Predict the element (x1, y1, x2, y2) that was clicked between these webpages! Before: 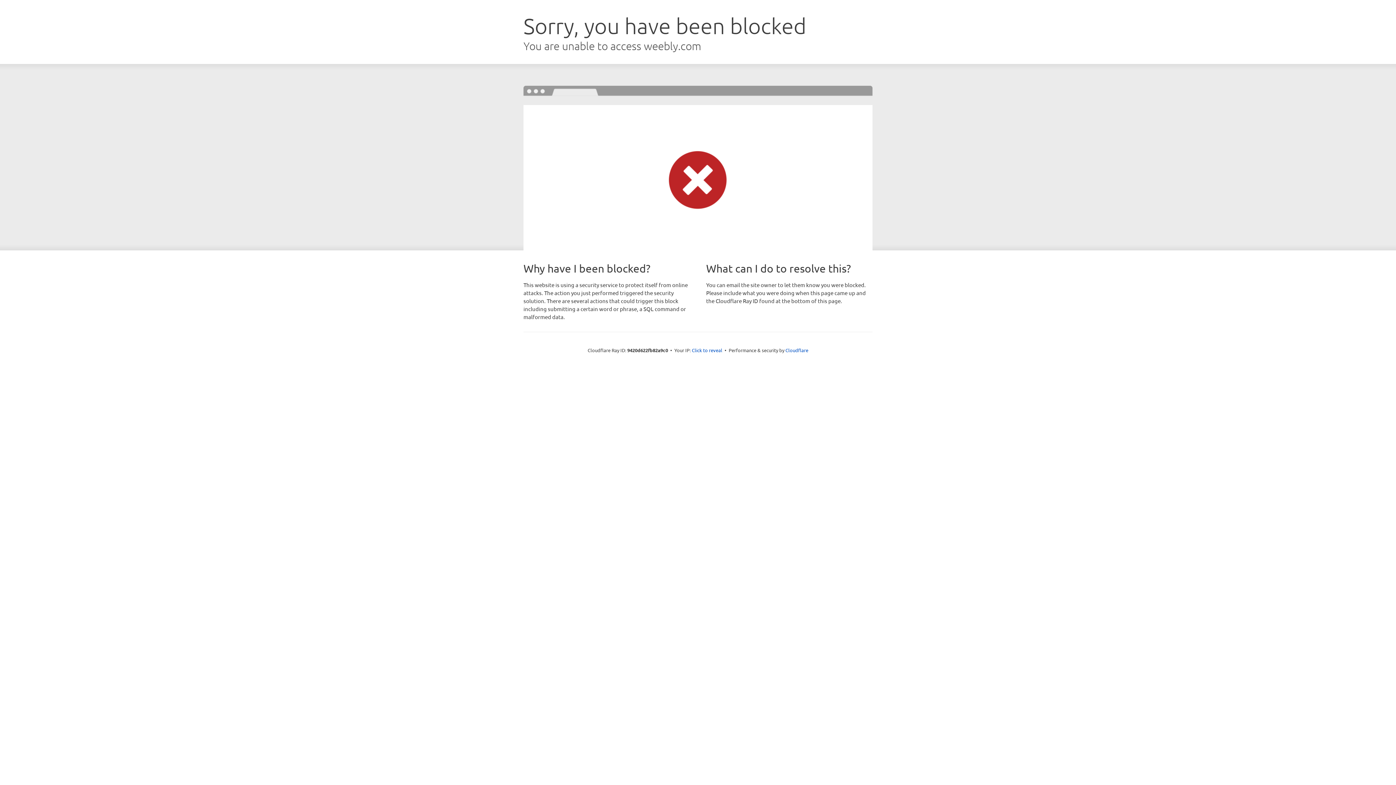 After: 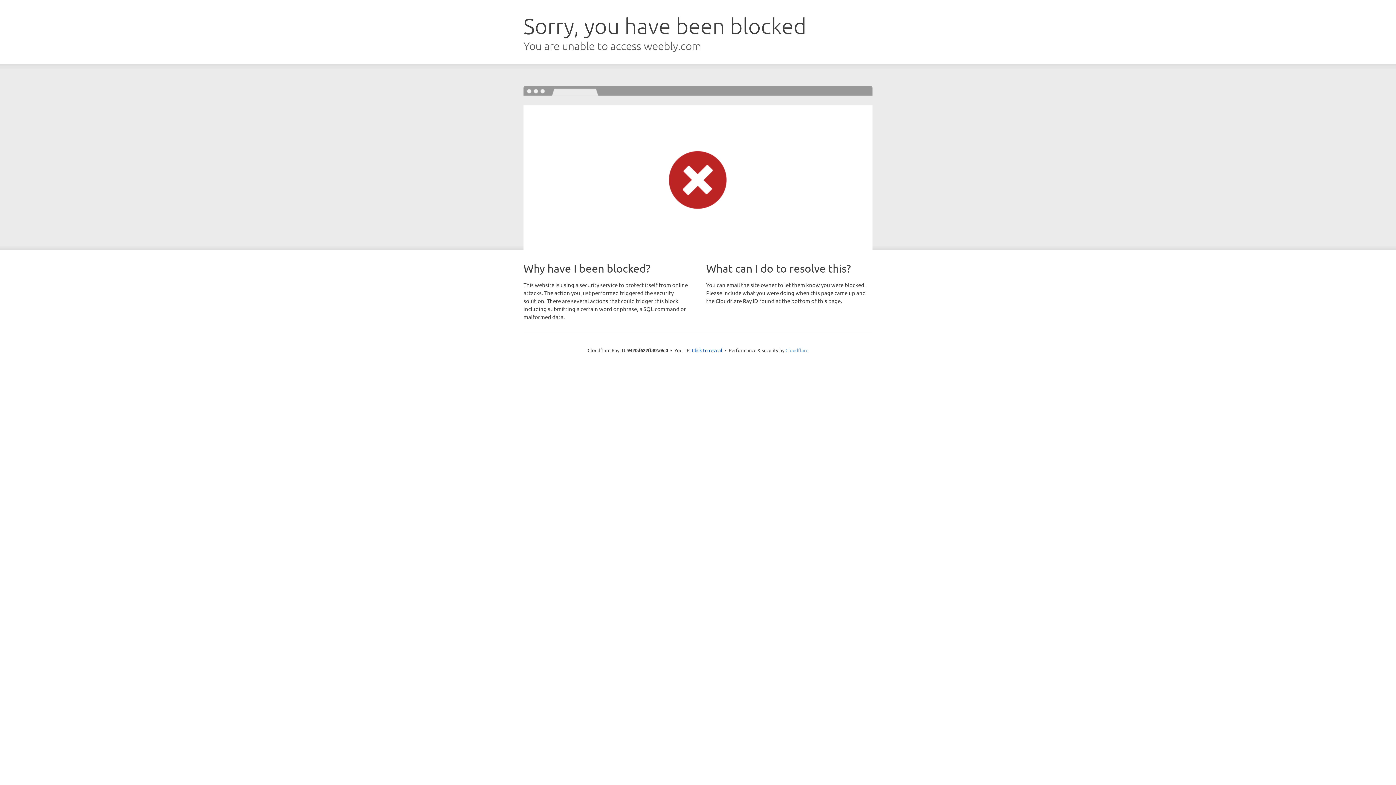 Action: bbox: (785, 347, 808, 353) label: Cloudflare